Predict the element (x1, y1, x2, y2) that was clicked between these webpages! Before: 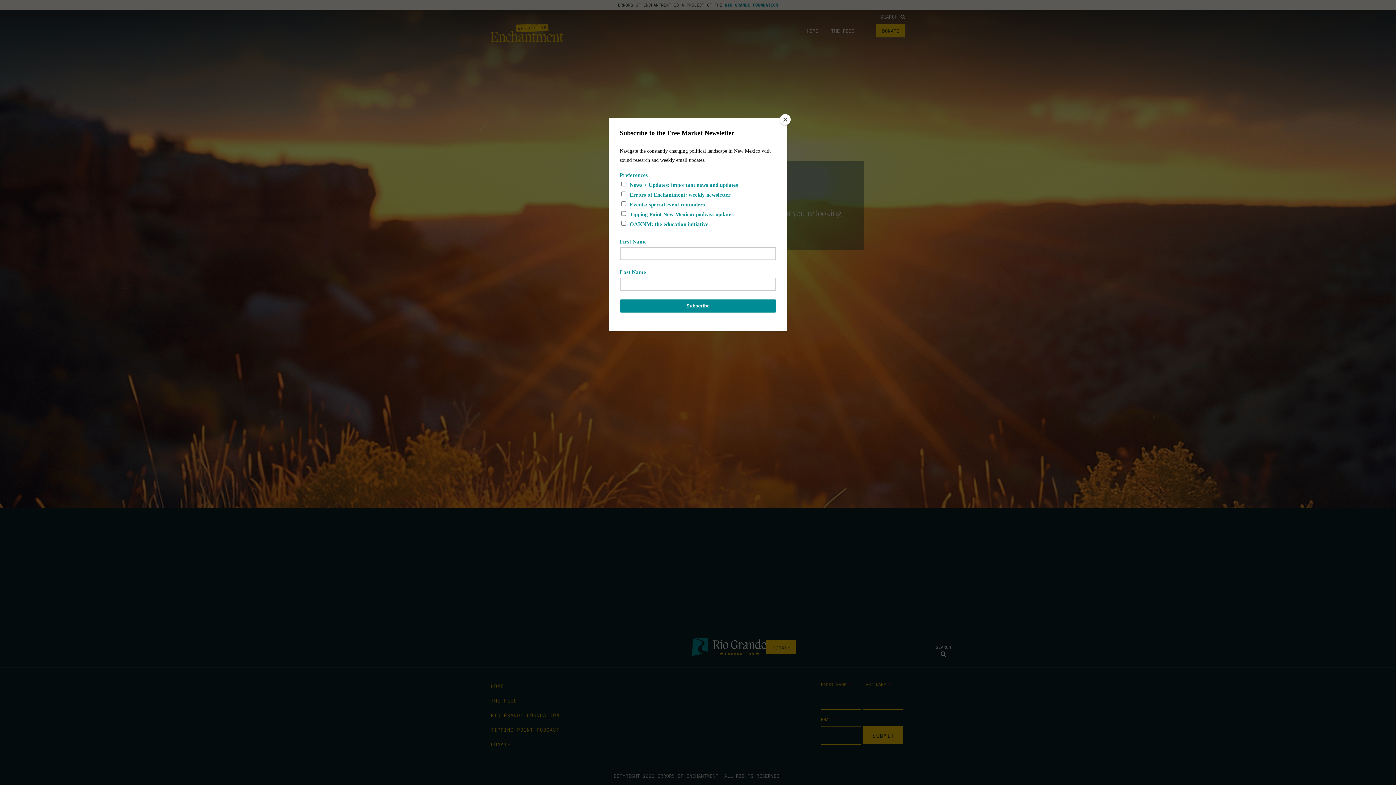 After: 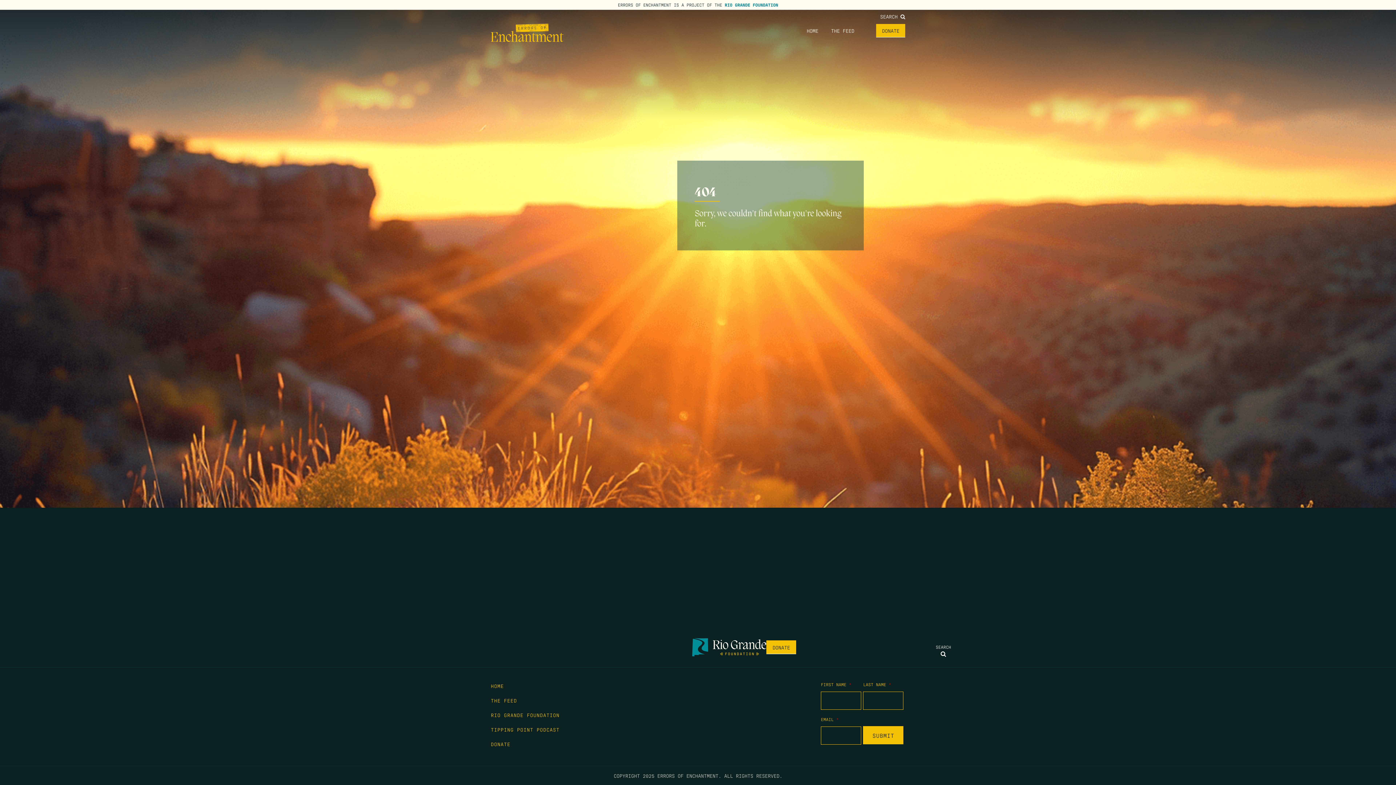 Action: bbox: (780, 114, 790, 125) label: Close